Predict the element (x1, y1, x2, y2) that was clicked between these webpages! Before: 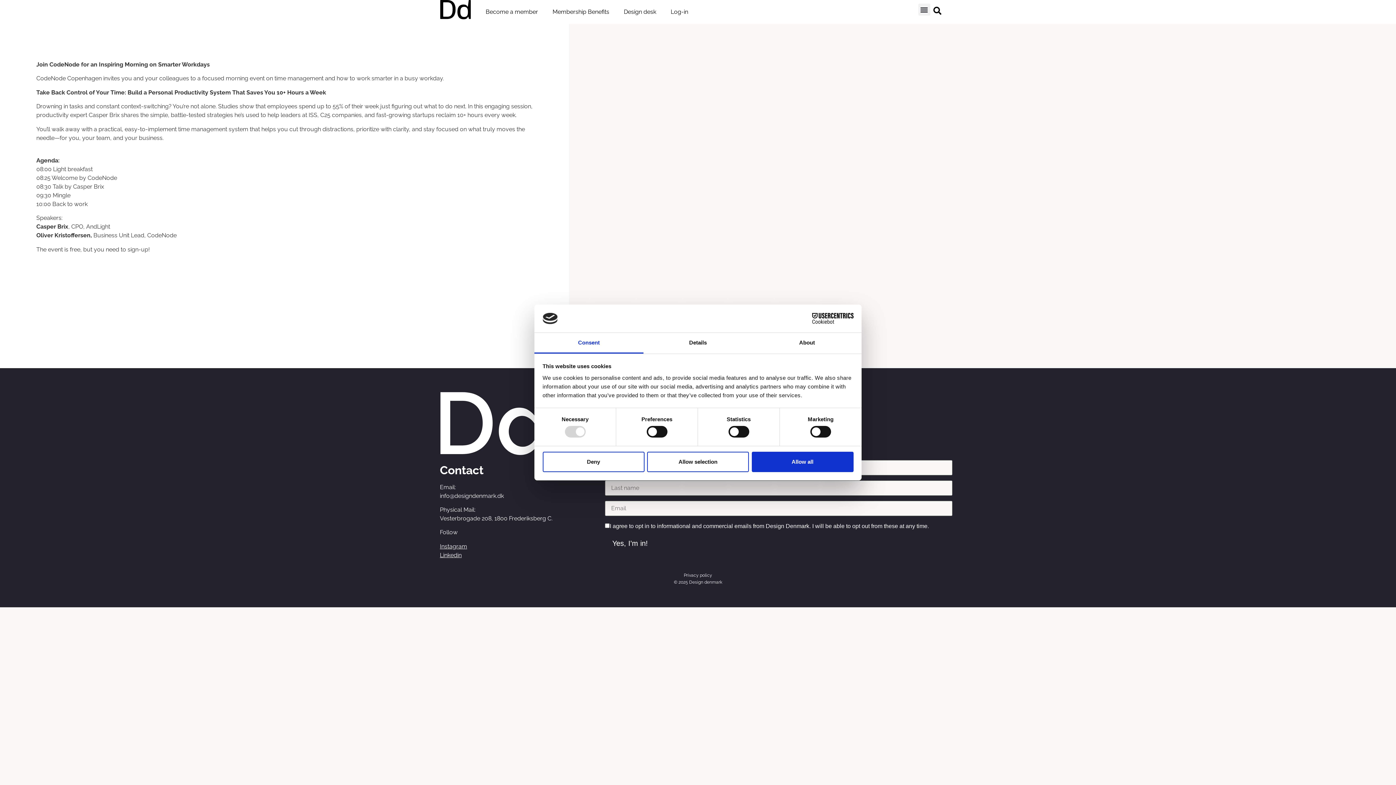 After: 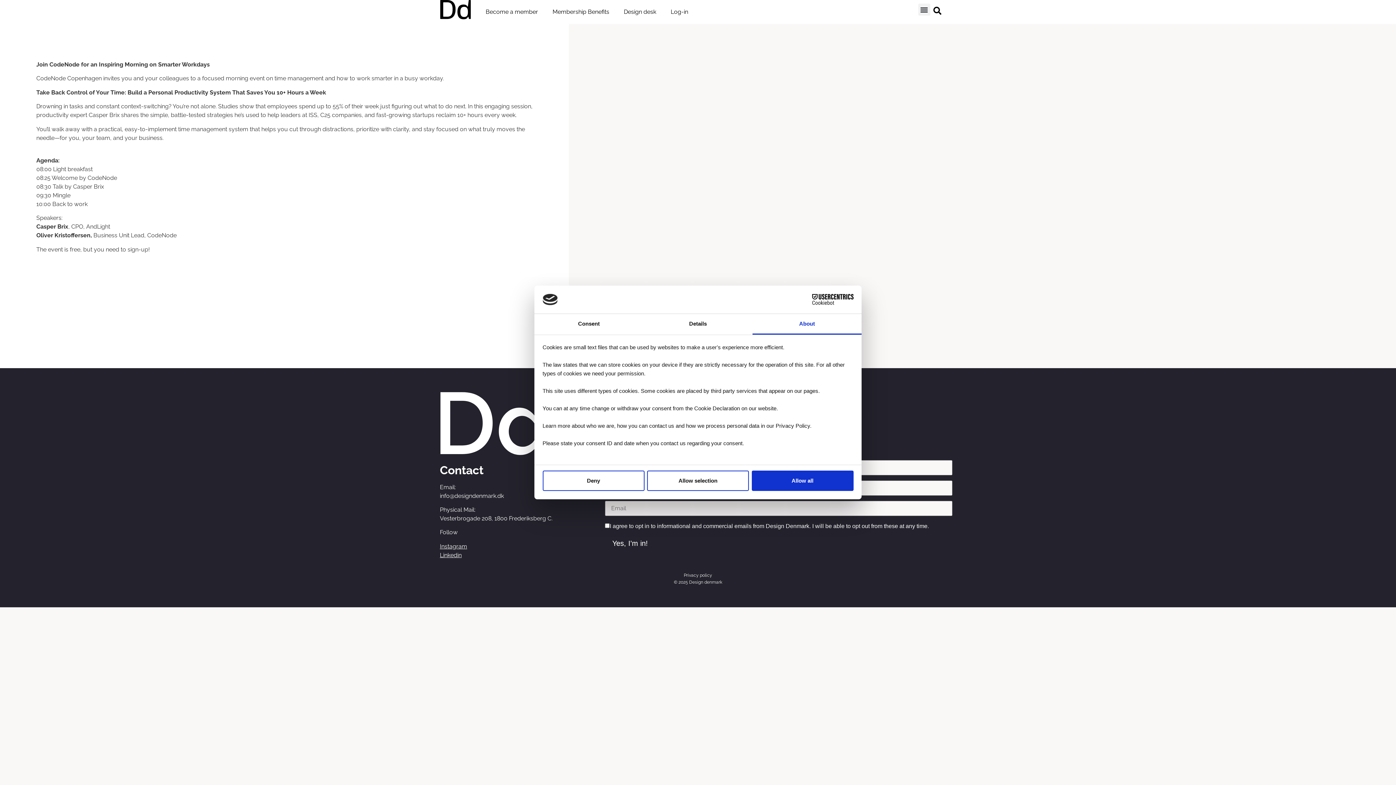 Action: bbox: (752, 333, 861, 353) label: About